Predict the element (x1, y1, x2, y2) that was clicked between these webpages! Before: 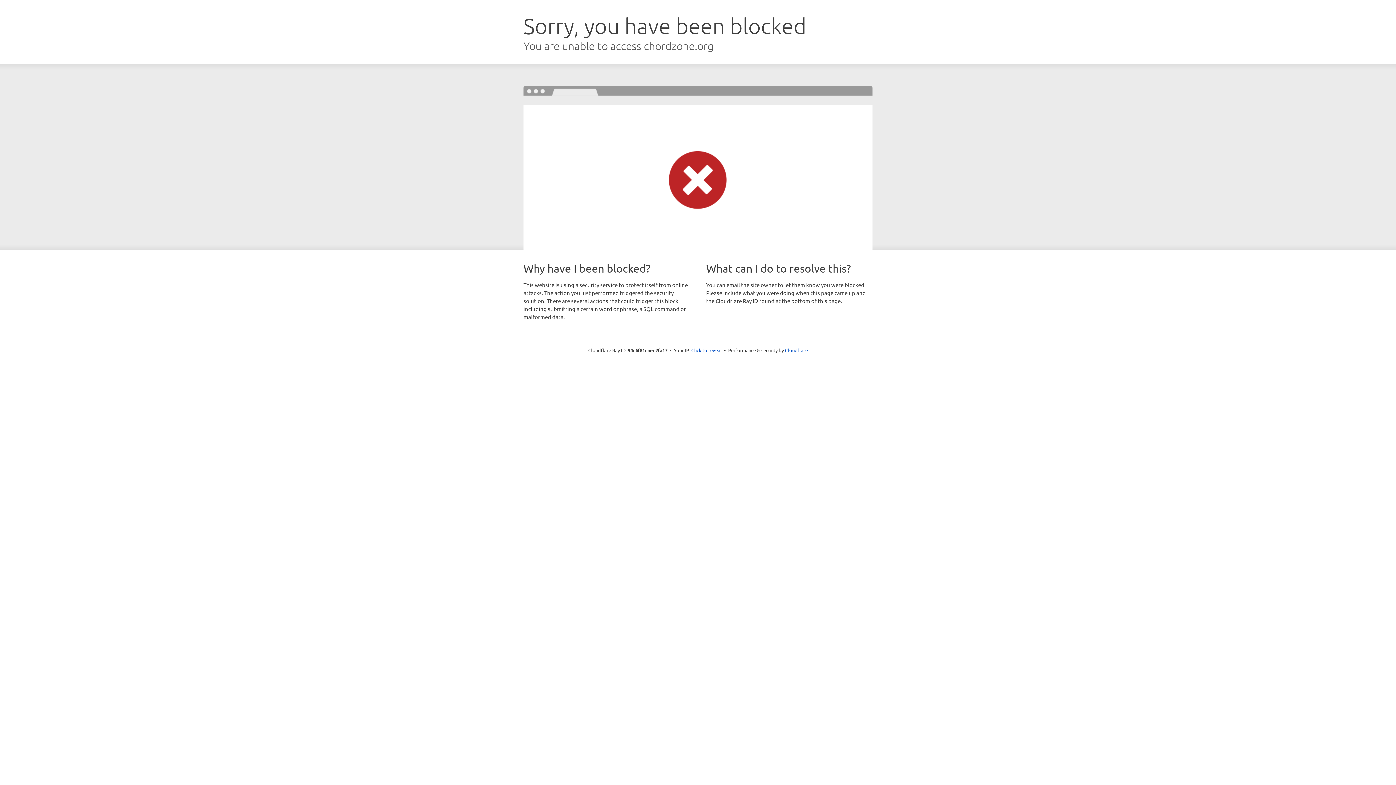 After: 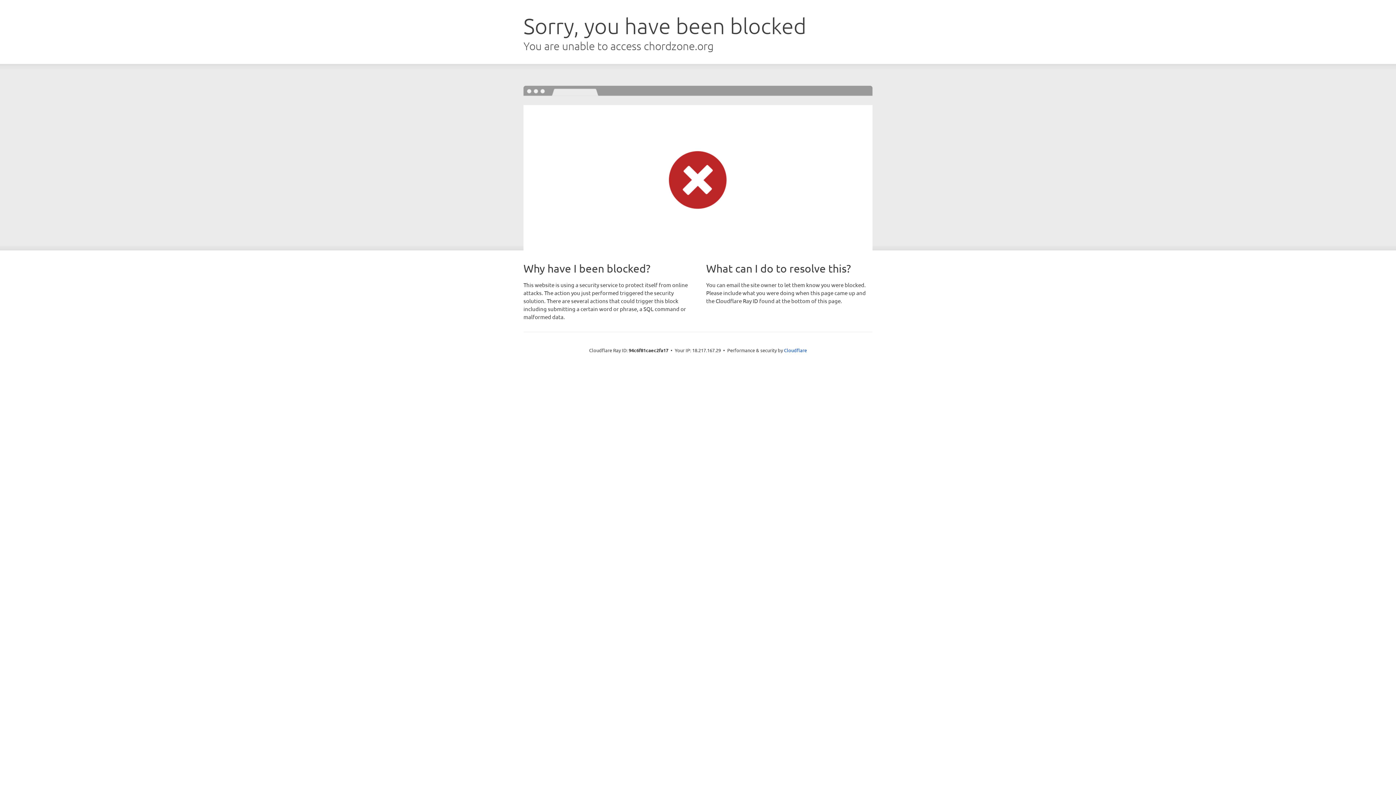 Action: bbox: (691, 346, 722, 353) label: Click to reveal